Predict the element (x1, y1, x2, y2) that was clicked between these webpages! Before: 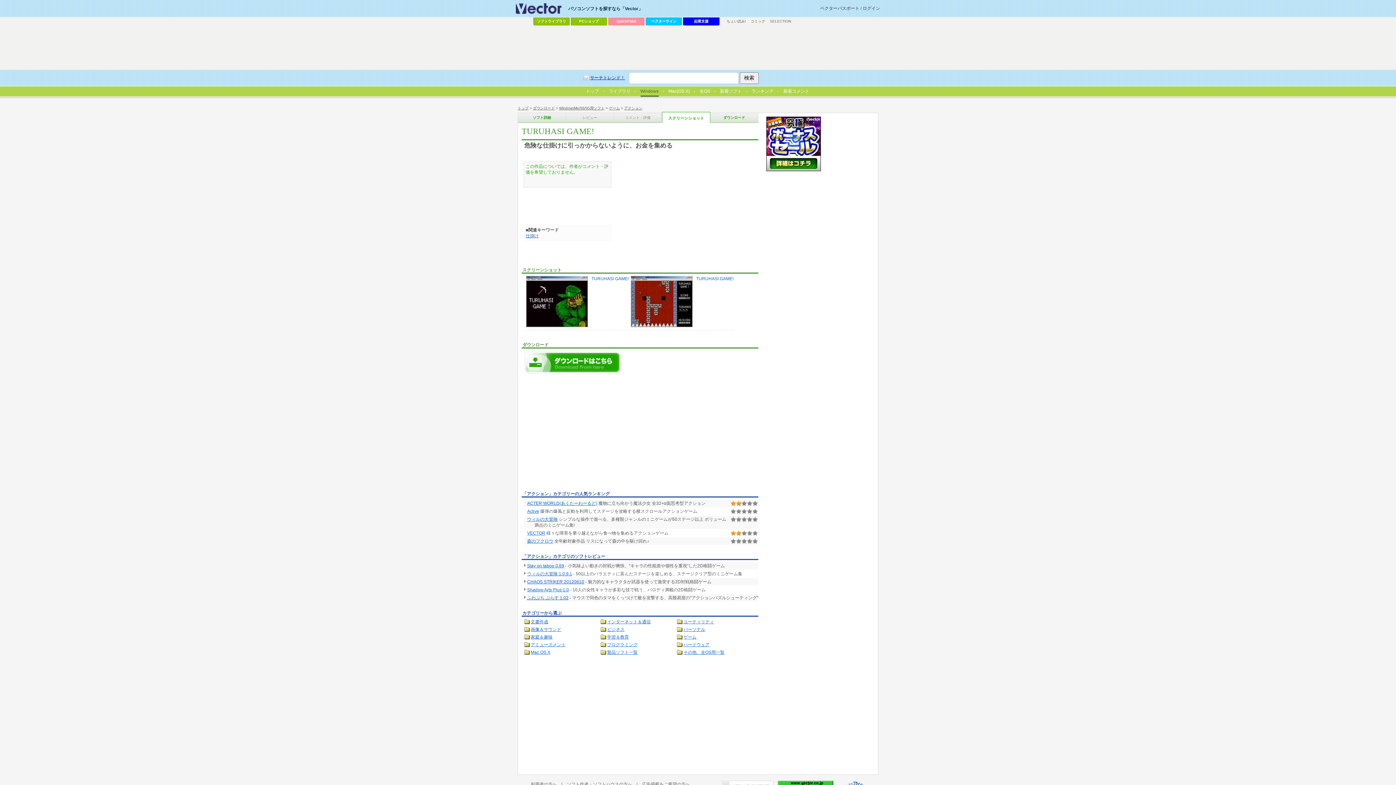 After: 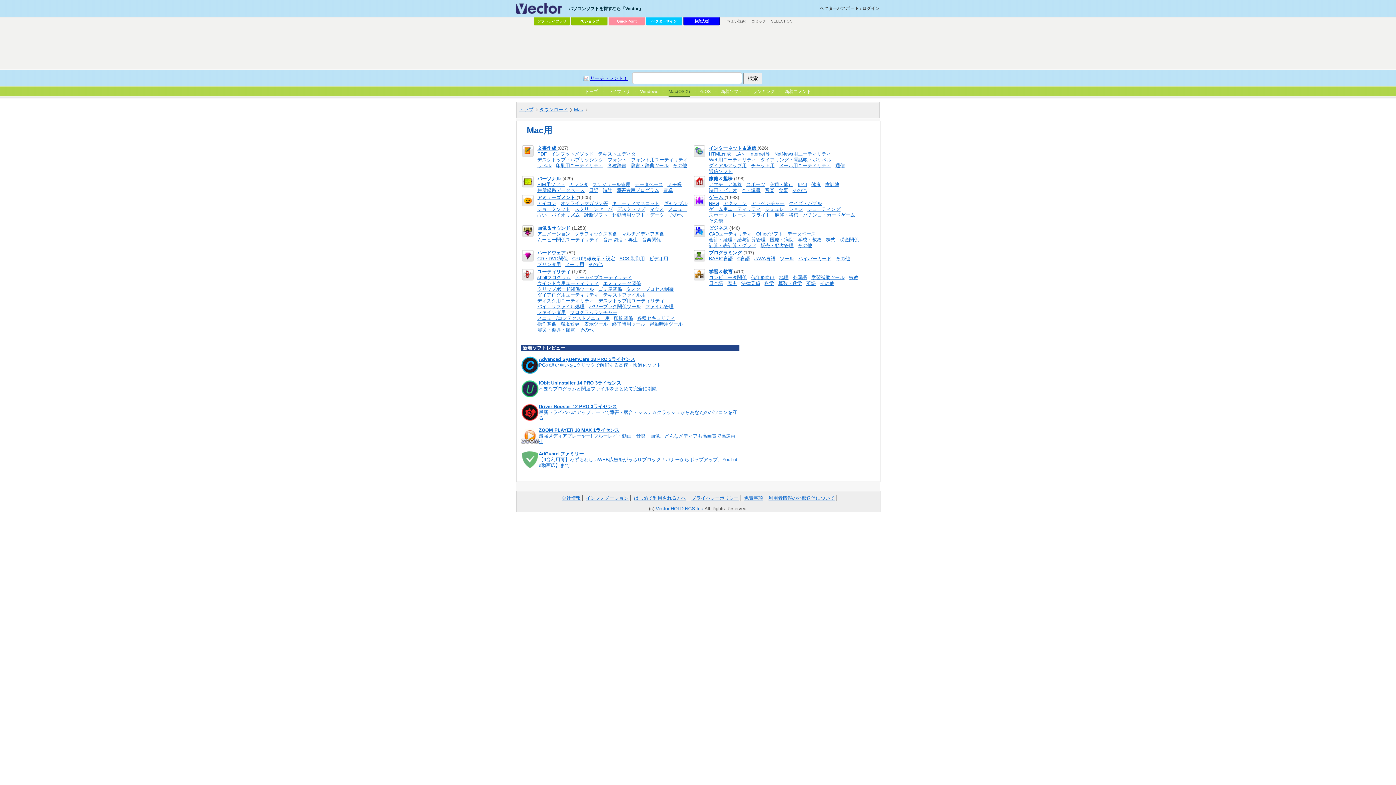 Action: label: Mac(OS X) bbox: (668, 87, 690, 95)